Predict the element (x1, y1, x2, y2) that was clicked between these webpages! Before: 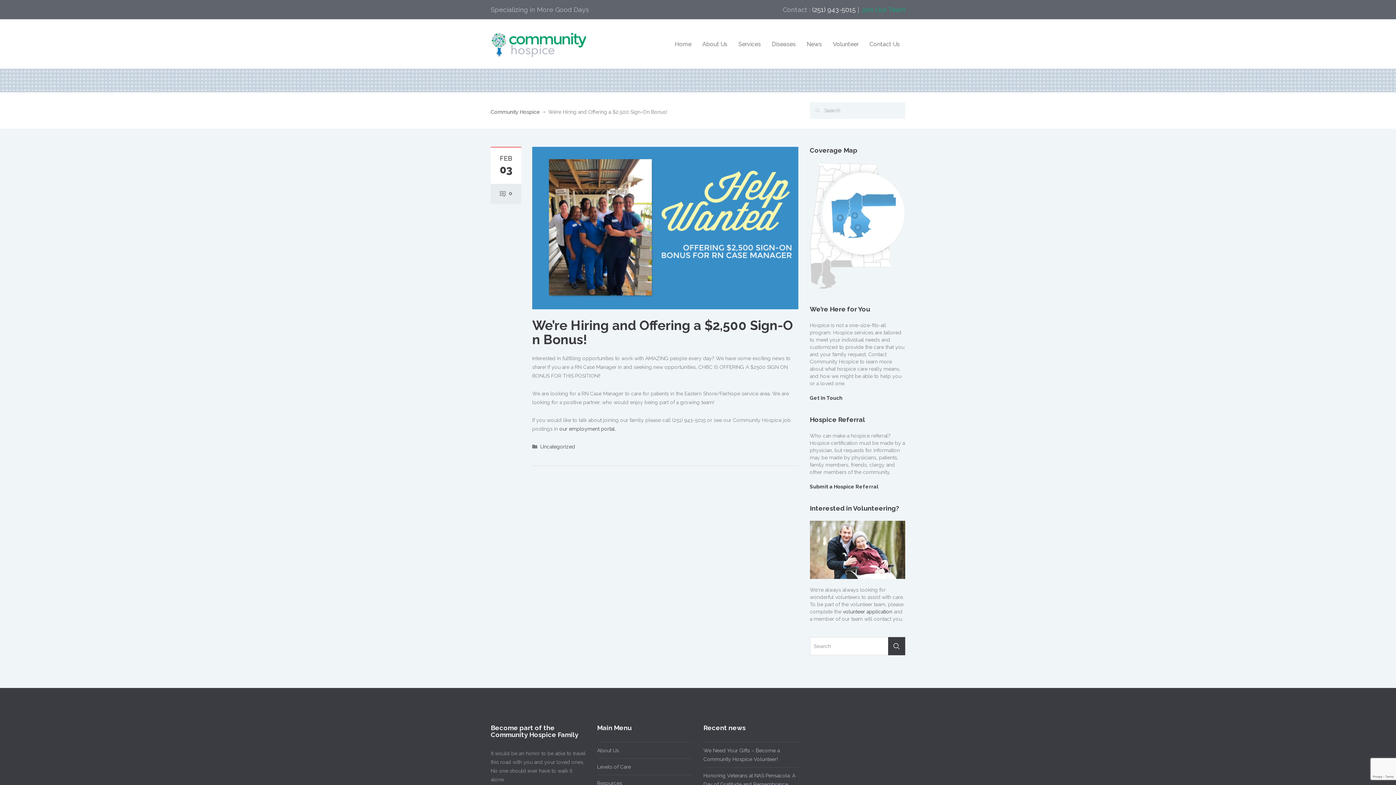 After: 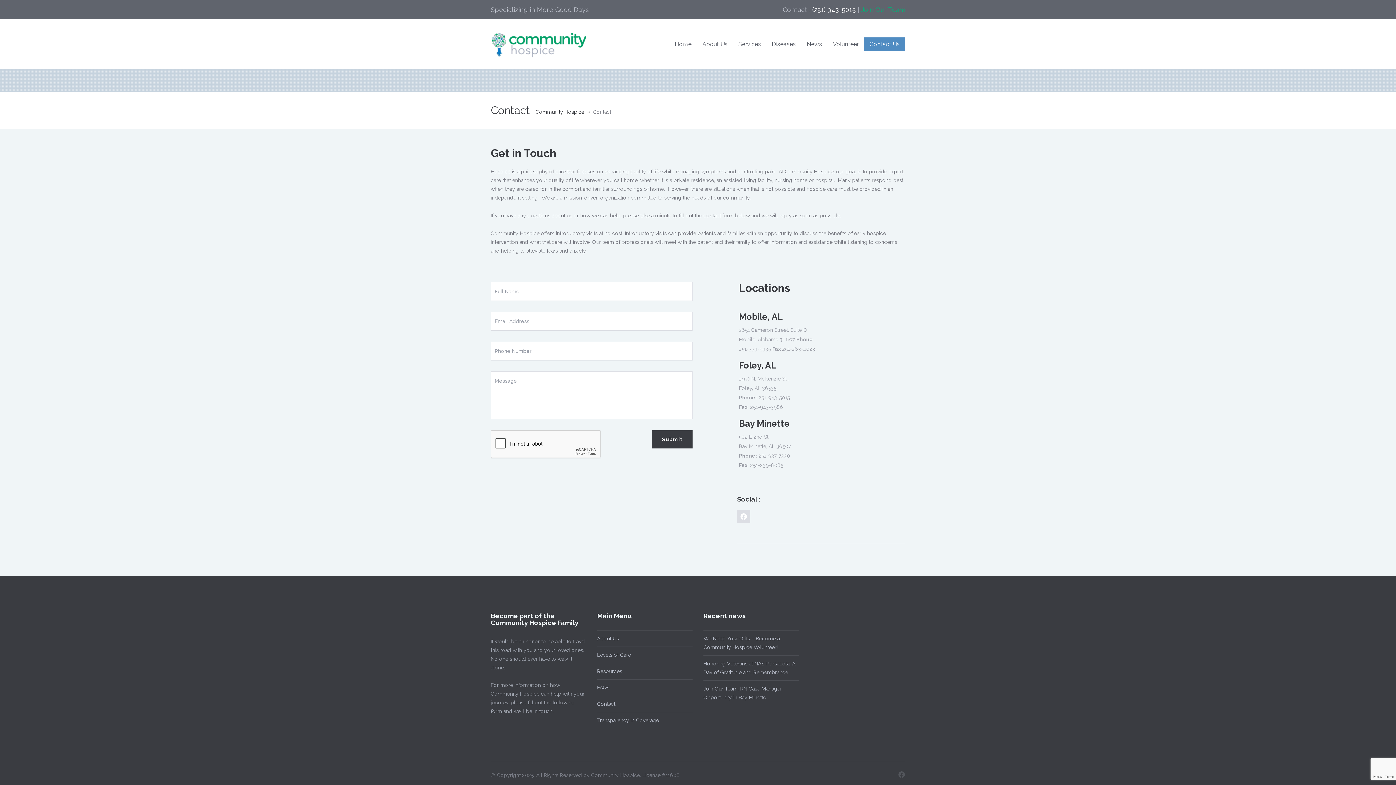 Action: bbox: (810, 223, 905, 229)